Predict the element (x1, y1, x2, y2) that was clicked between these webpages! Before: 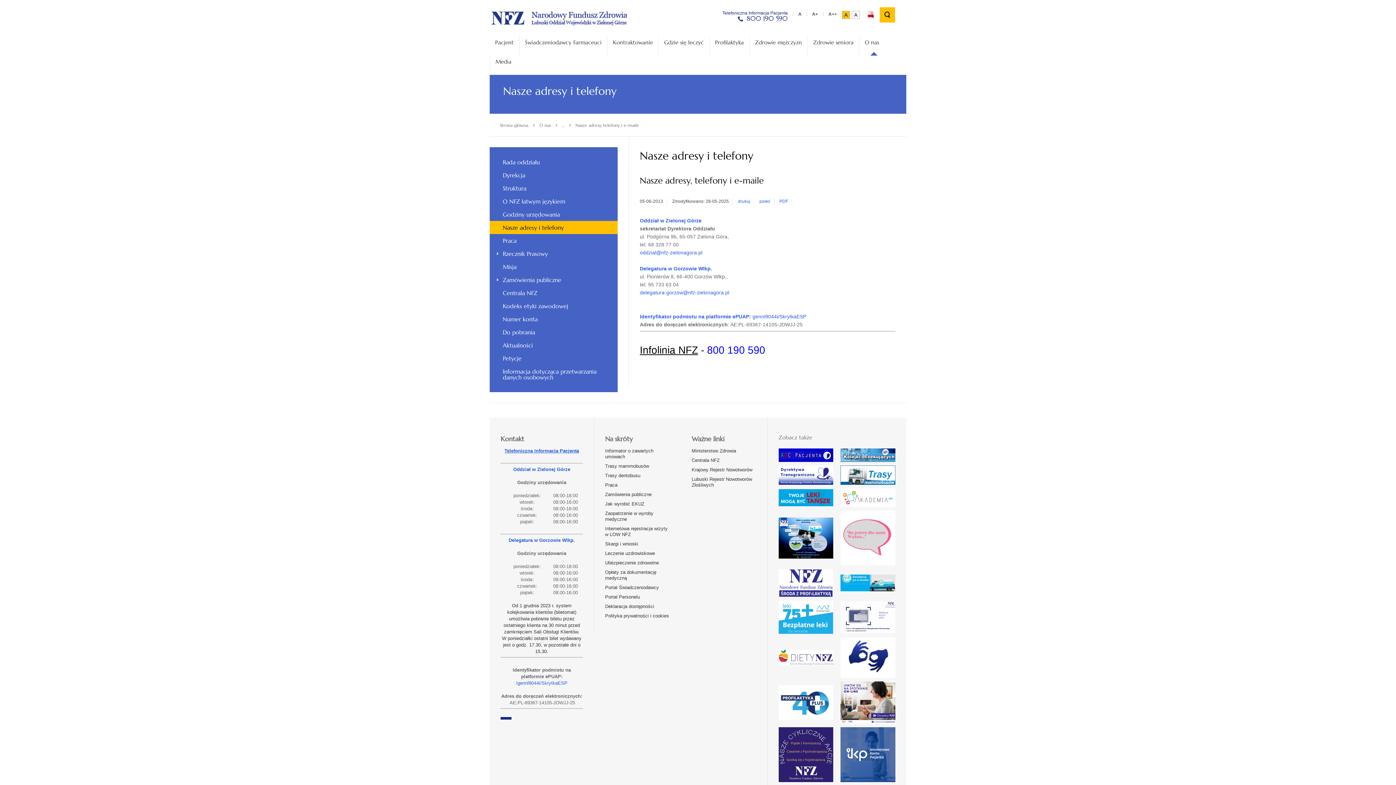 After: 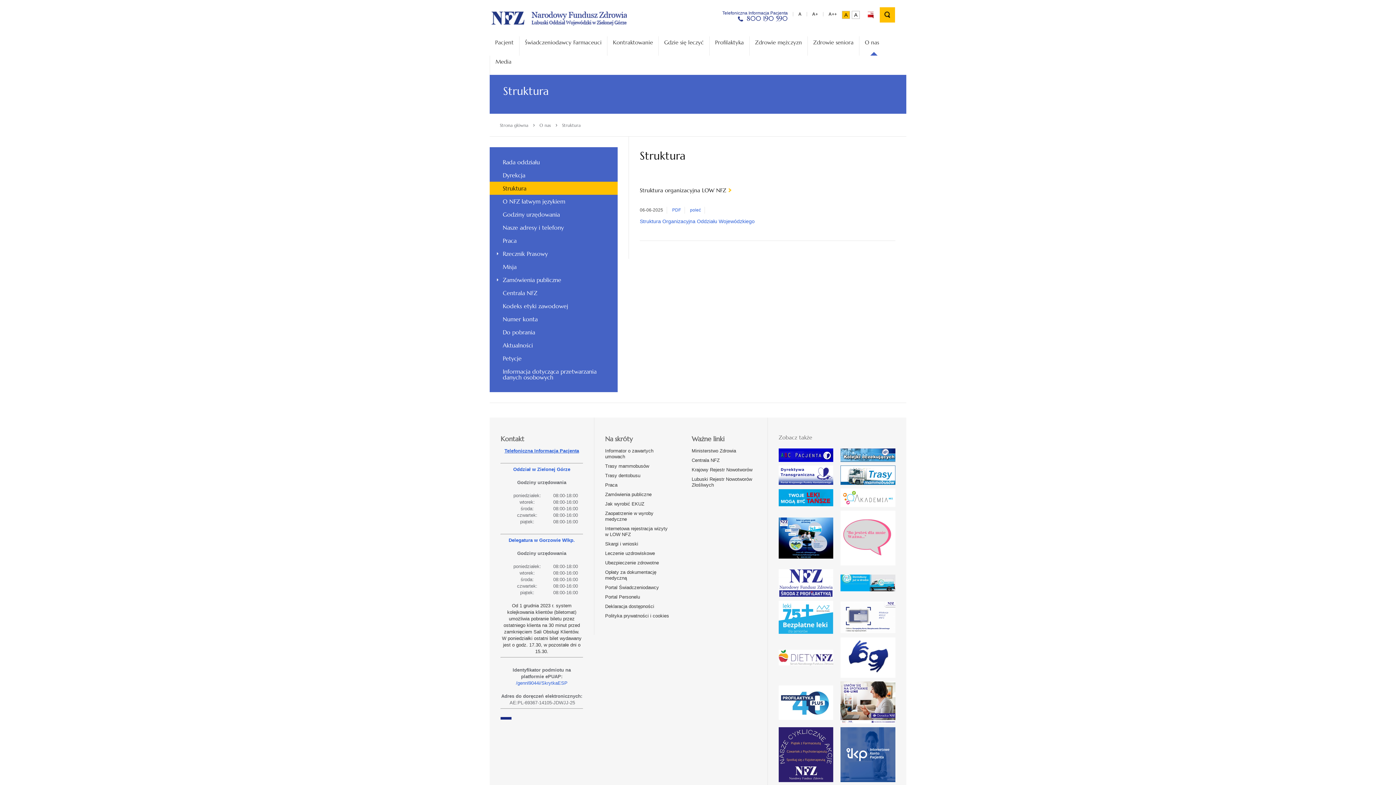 Action: label: Struktura bbox: (489, 181, 617, 194)